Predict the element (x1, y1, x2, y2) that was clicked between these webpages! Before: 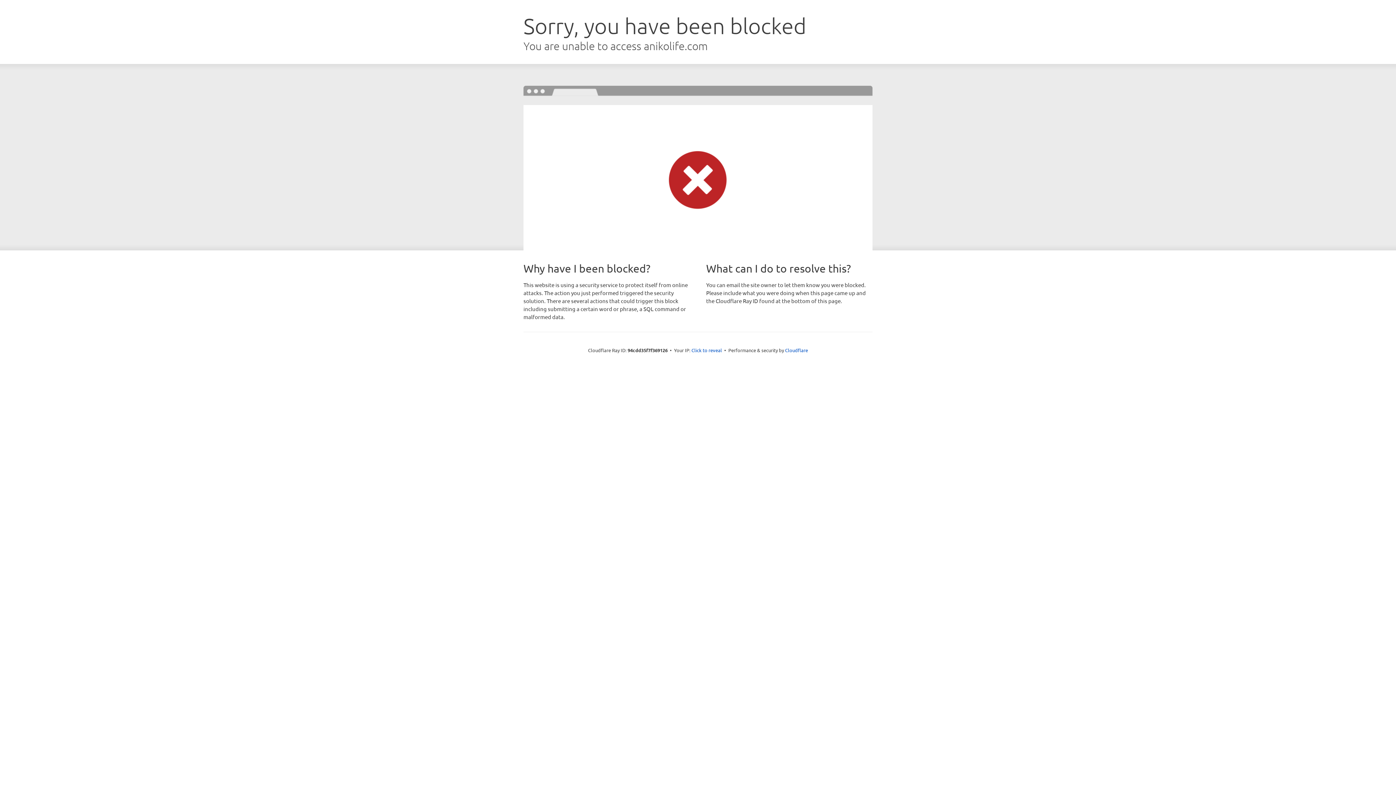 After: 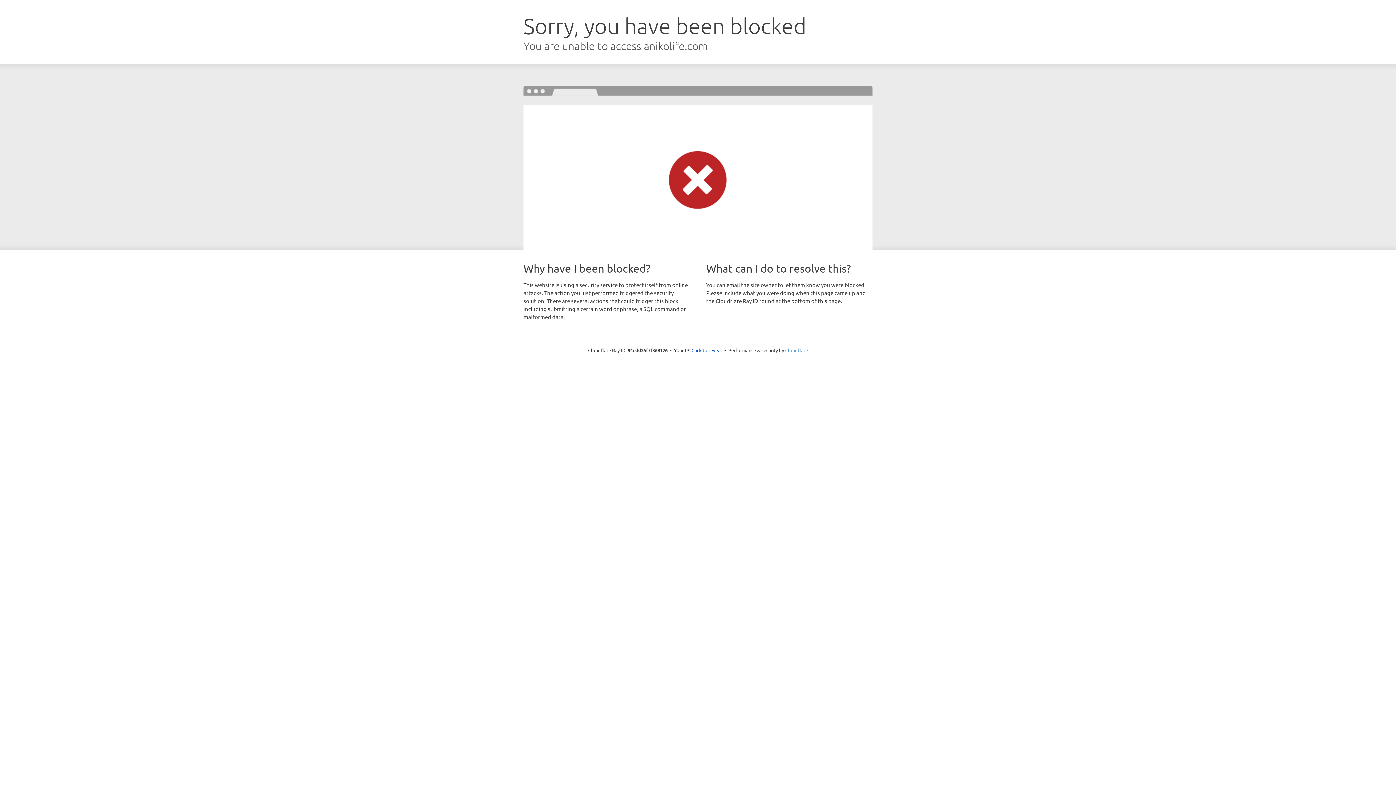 Action: label: Cloudflare bbox: (785, 347, 808, 353)